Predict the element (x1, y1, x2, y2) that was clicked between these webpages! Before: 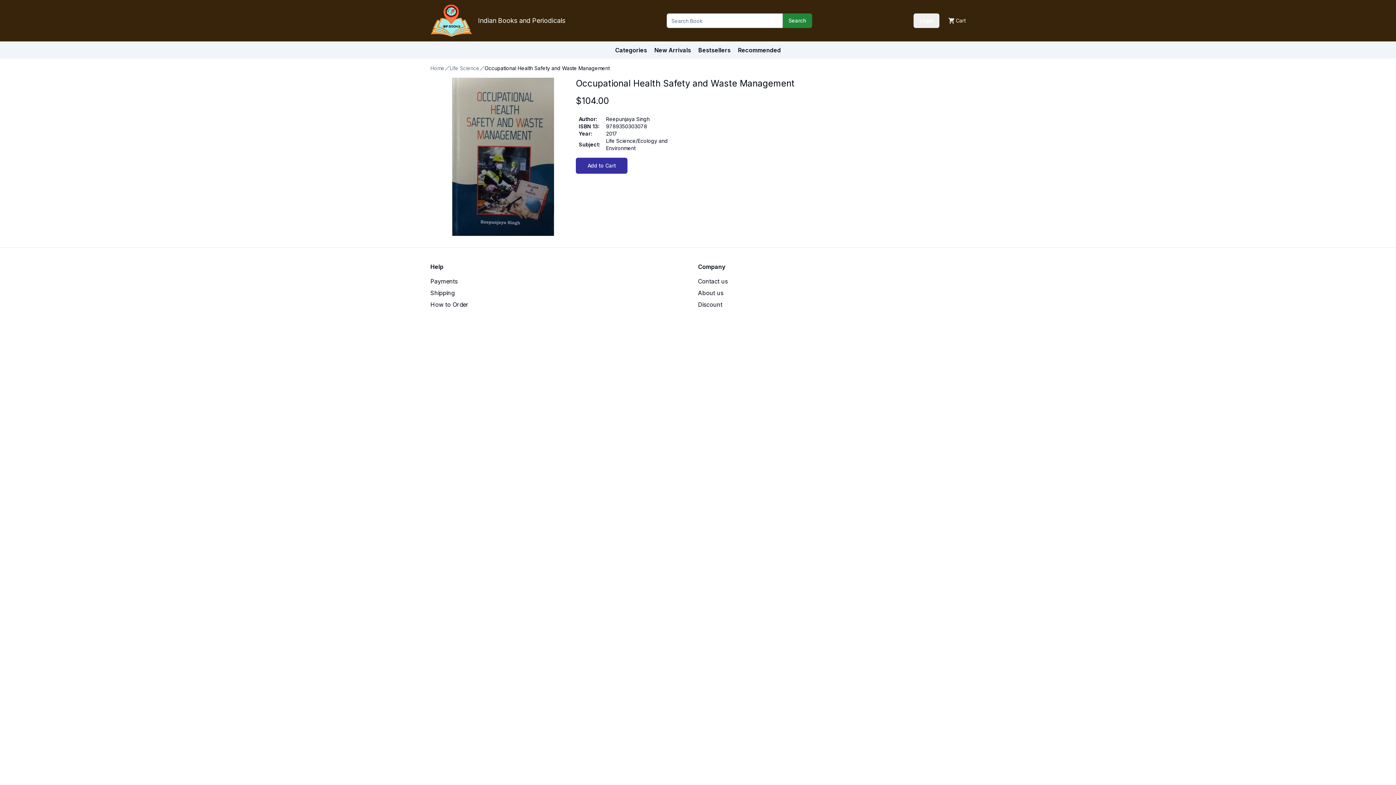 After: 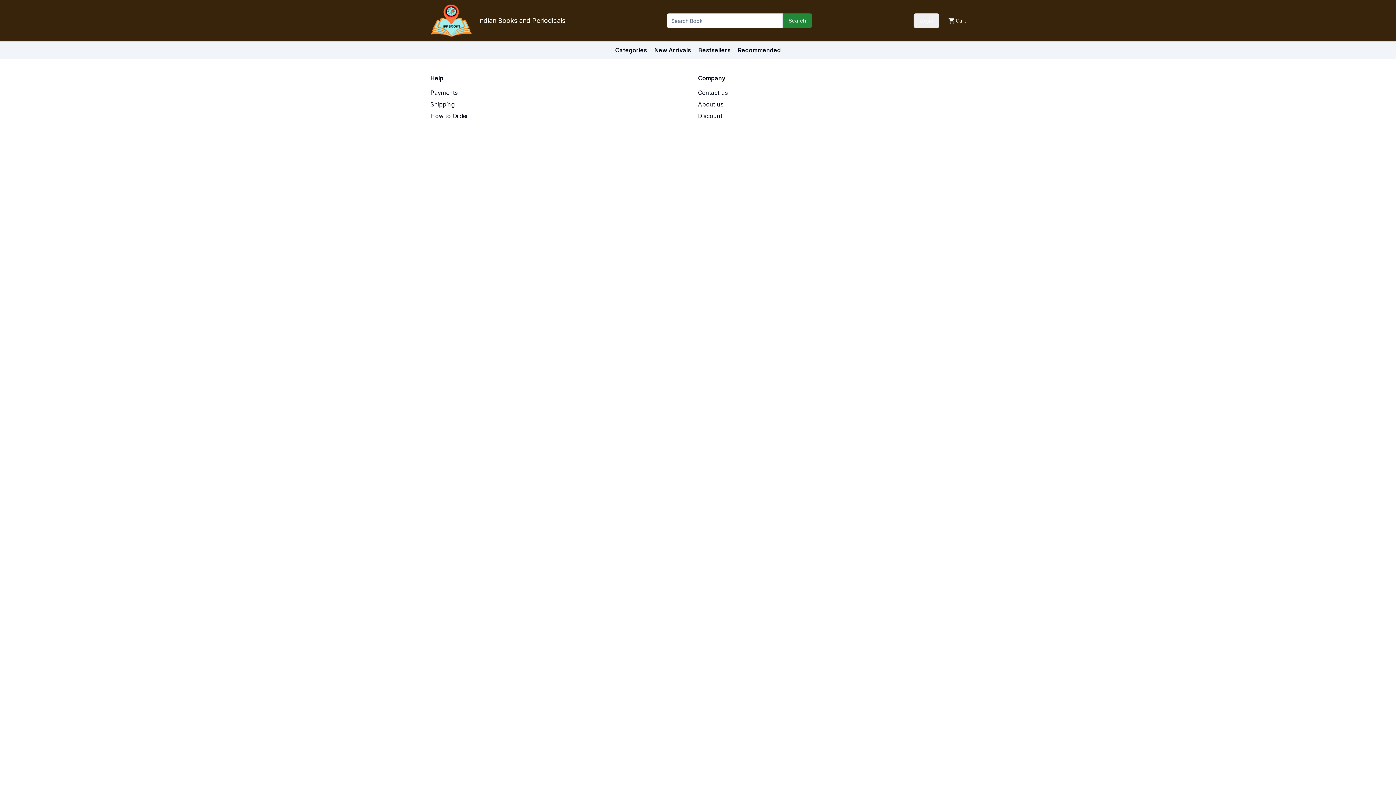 Action: label: Cart bbox: (948, 17, 965, 24)